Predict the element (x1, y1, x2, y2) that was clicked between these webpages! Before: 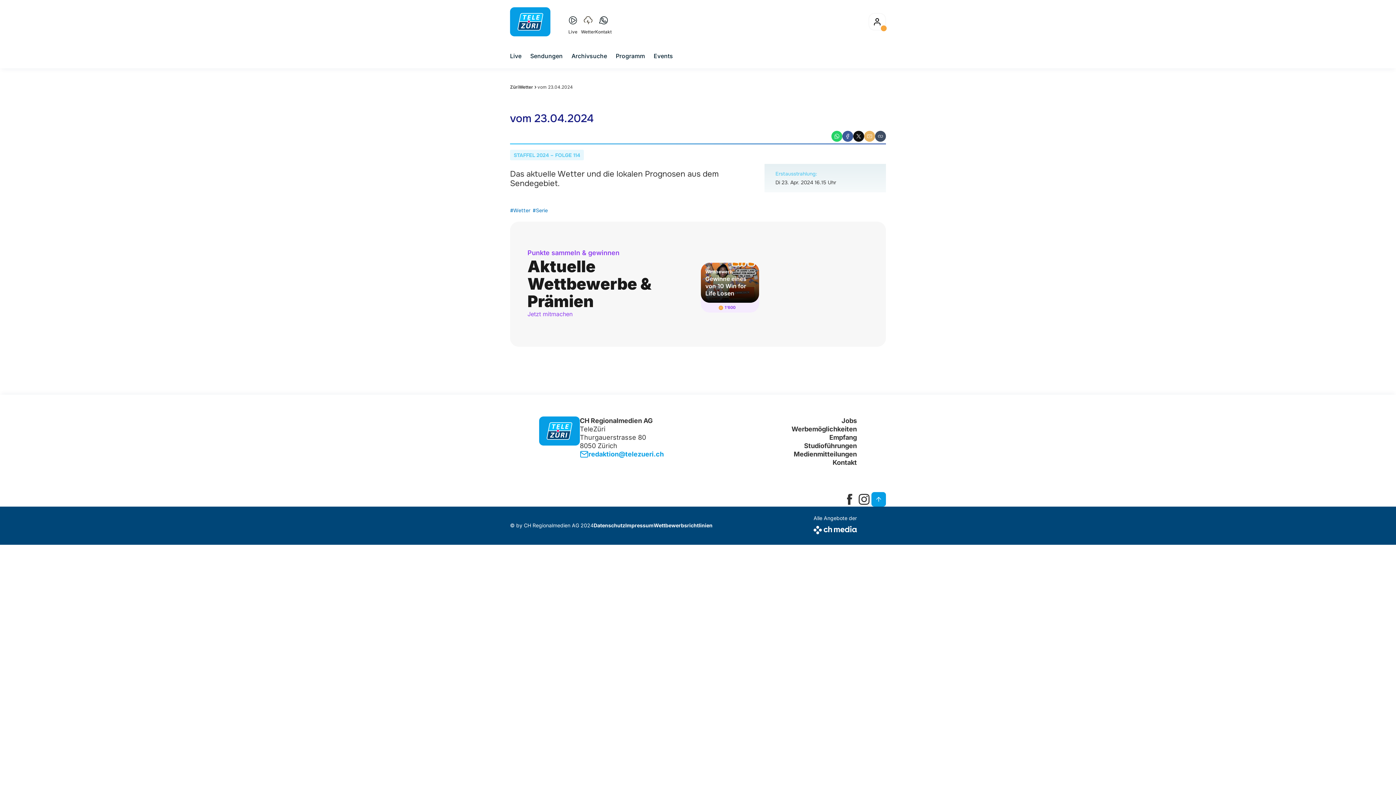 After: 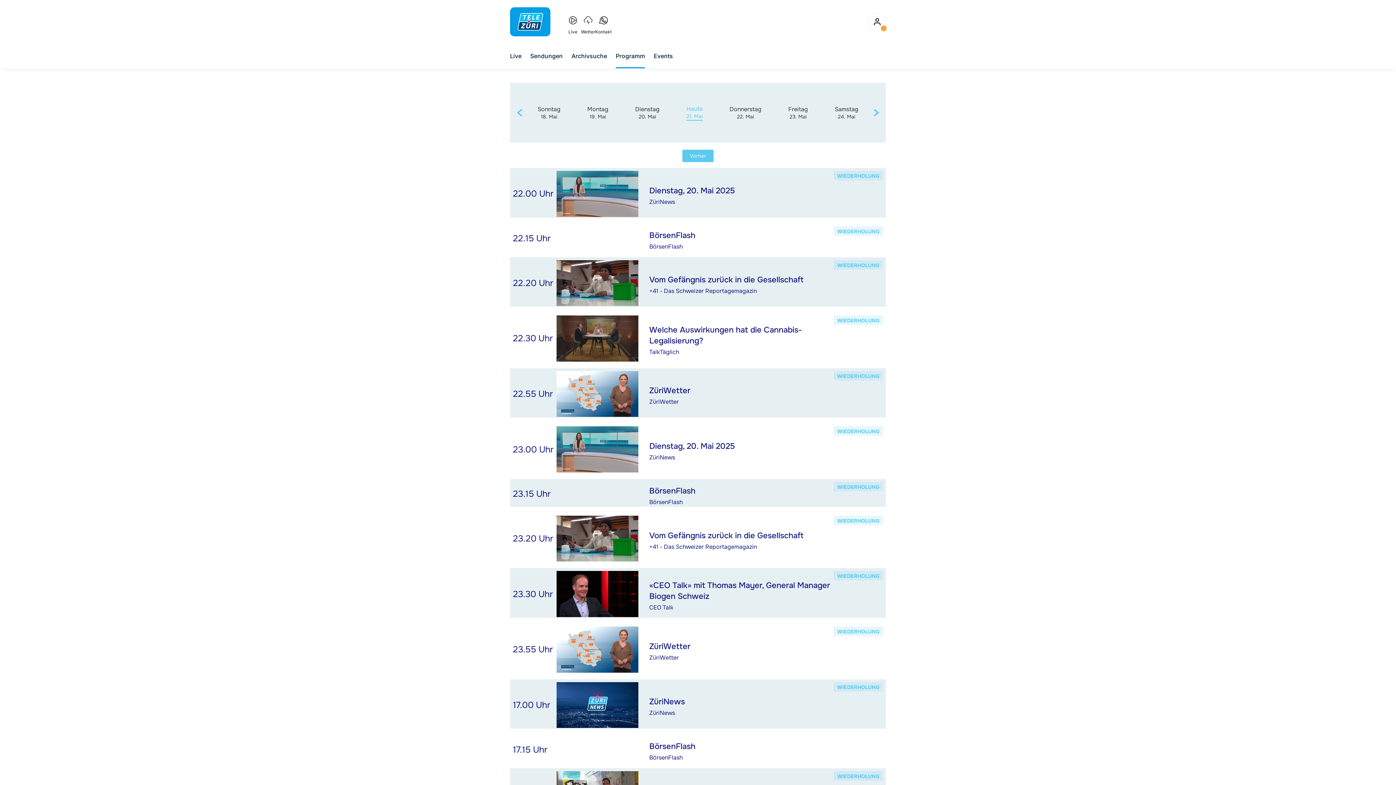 Action: label: Programm bbox: (615, 51, 645, 60)